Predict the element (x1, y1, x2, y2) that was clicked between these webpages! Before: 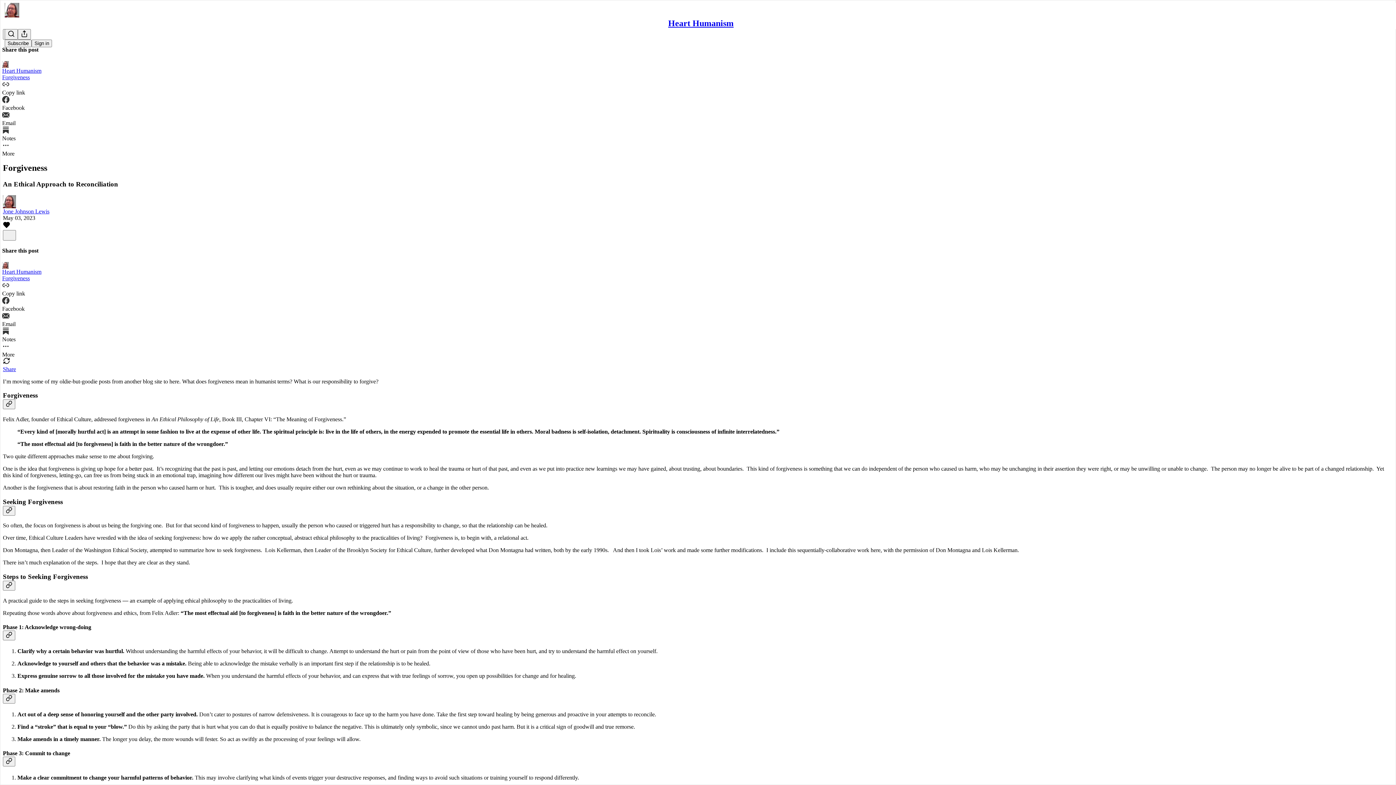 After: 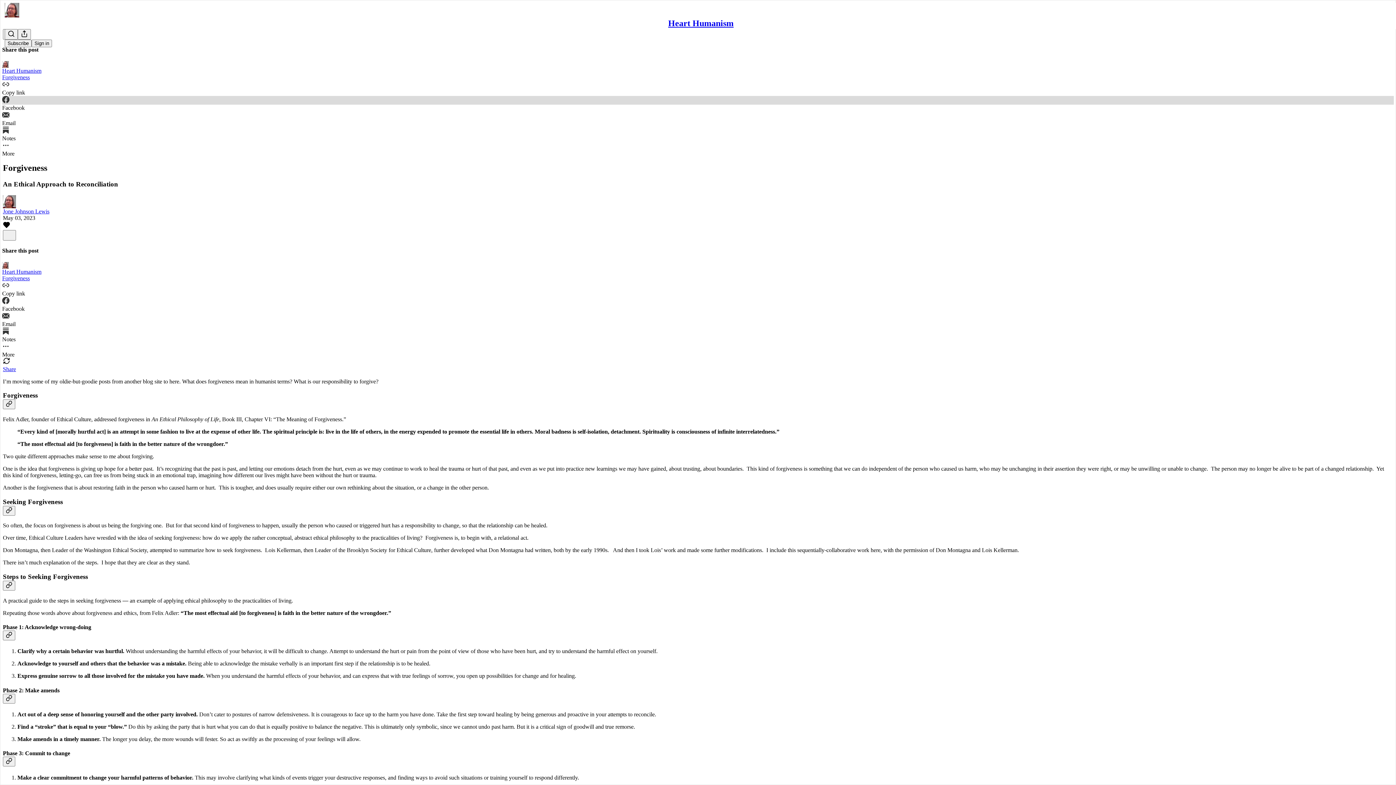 Action: bbox: (2, 95, 1394, 111) label: Facebook